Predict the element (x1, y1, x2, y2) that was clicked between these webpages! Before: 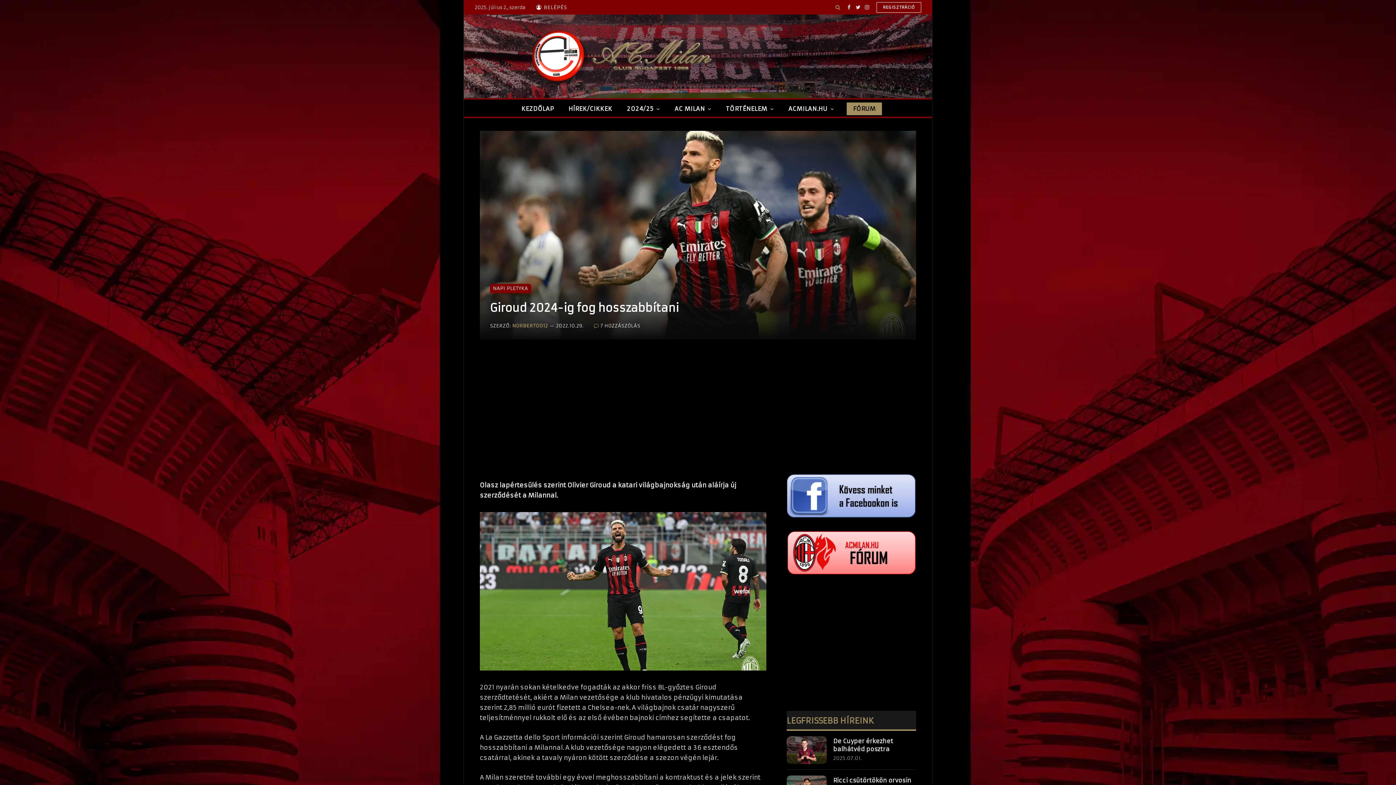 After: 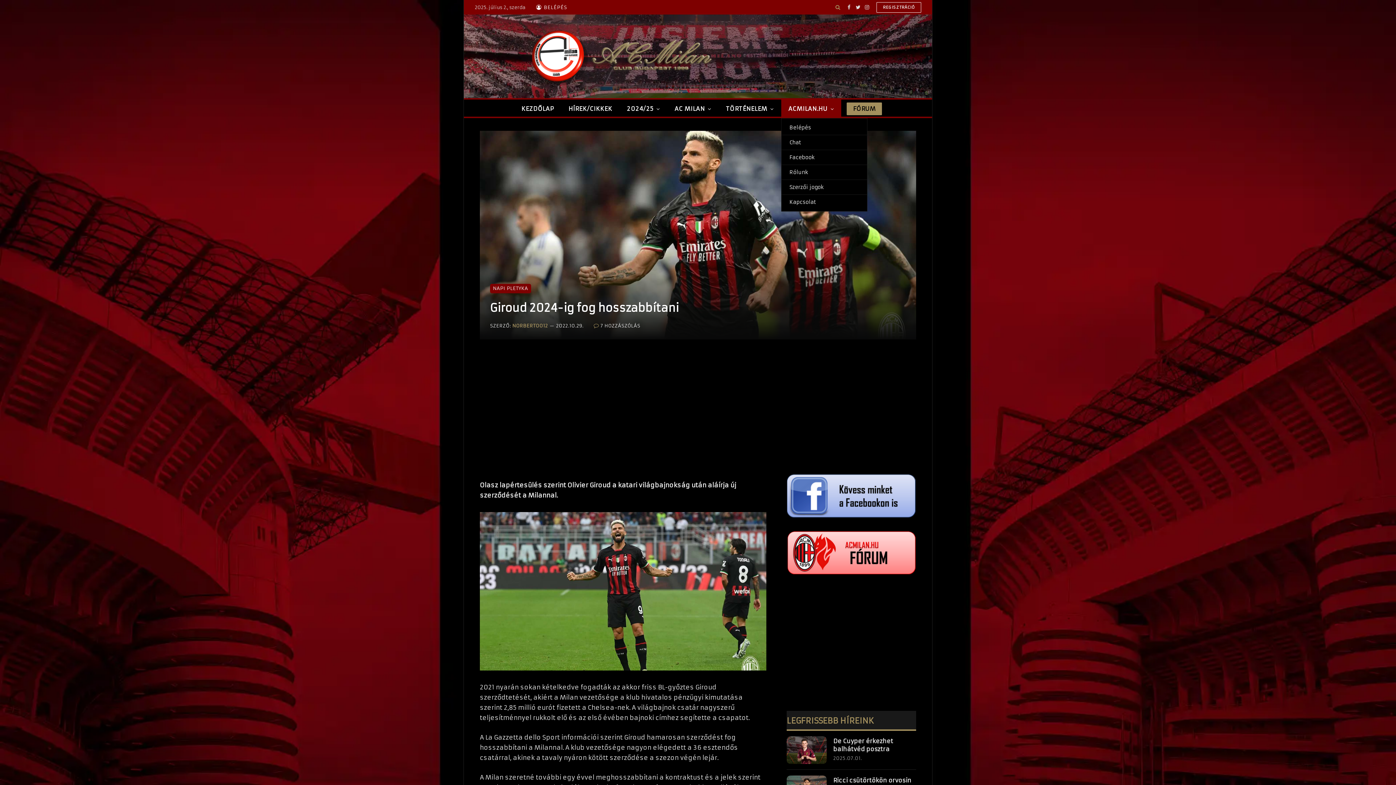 Action: label: ACMILAN.HU bbox: (781, 99, 841, 118)